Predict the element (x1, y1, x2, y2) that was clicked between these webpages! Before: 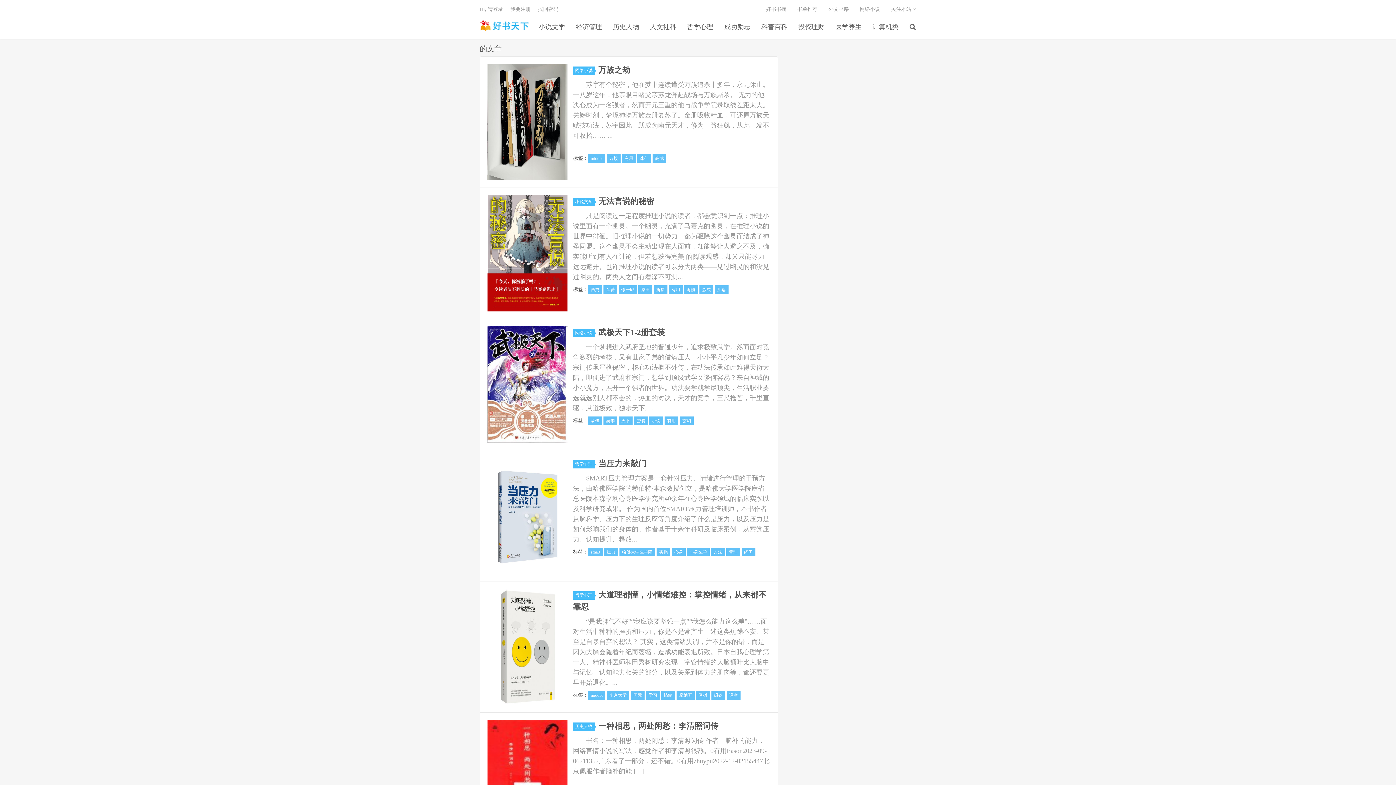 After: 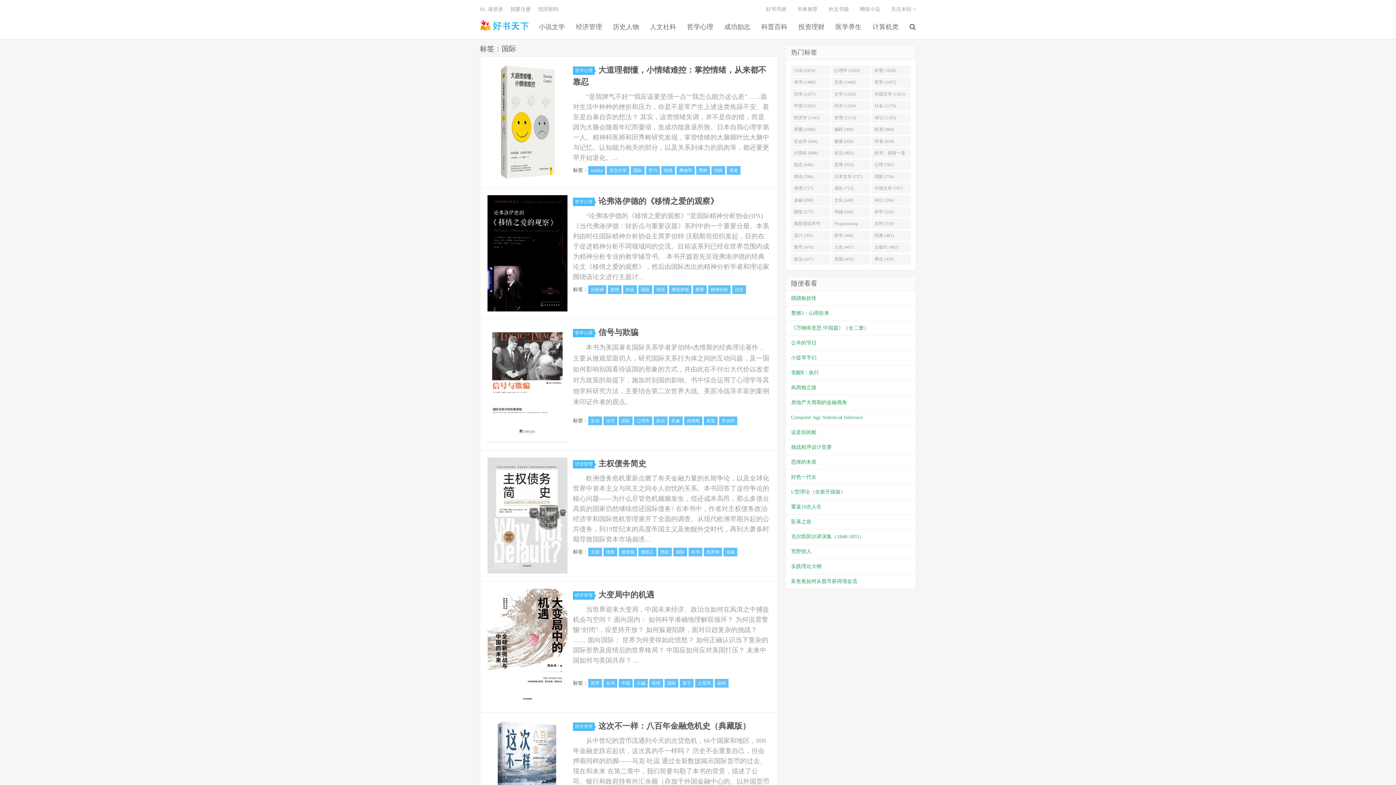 Action: bbox: (630, 691, 644, 700) label: 国际